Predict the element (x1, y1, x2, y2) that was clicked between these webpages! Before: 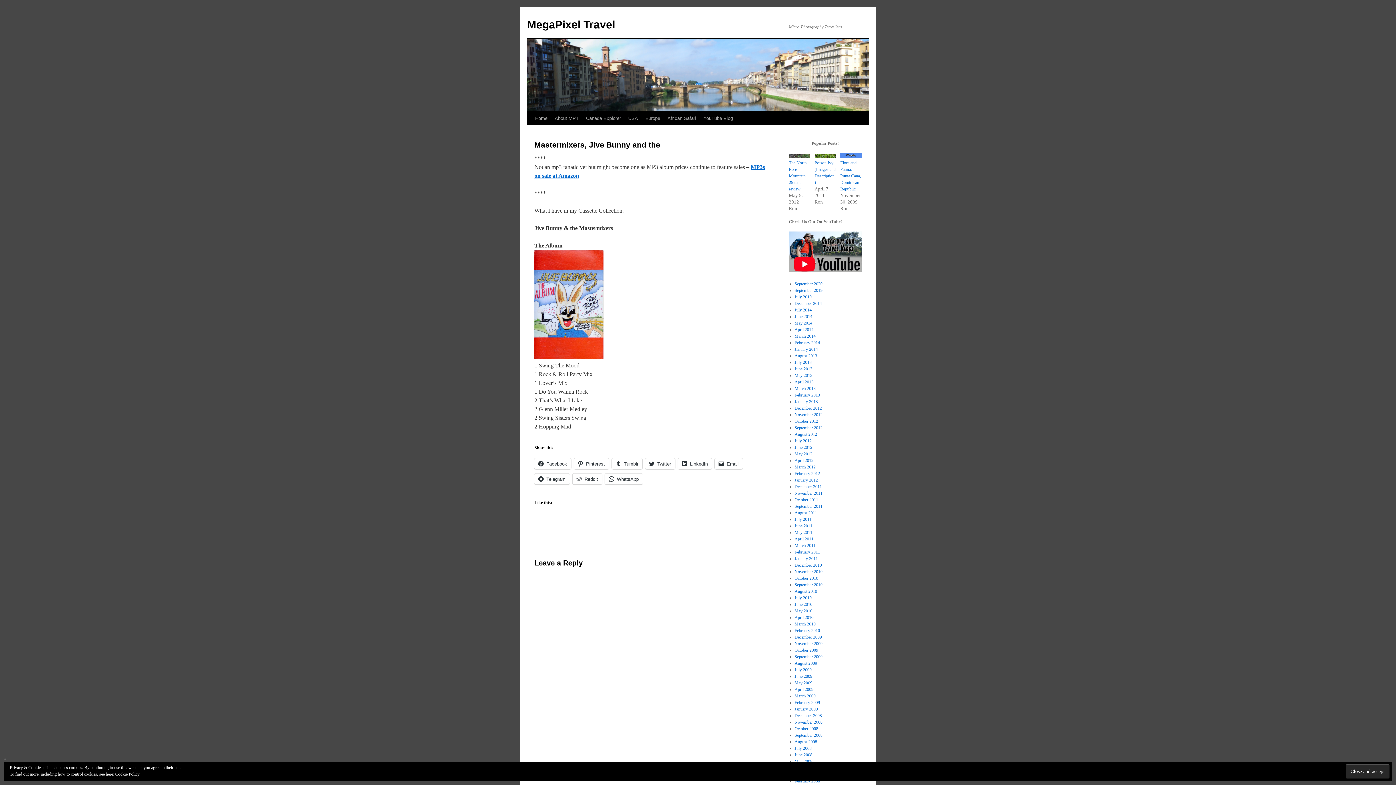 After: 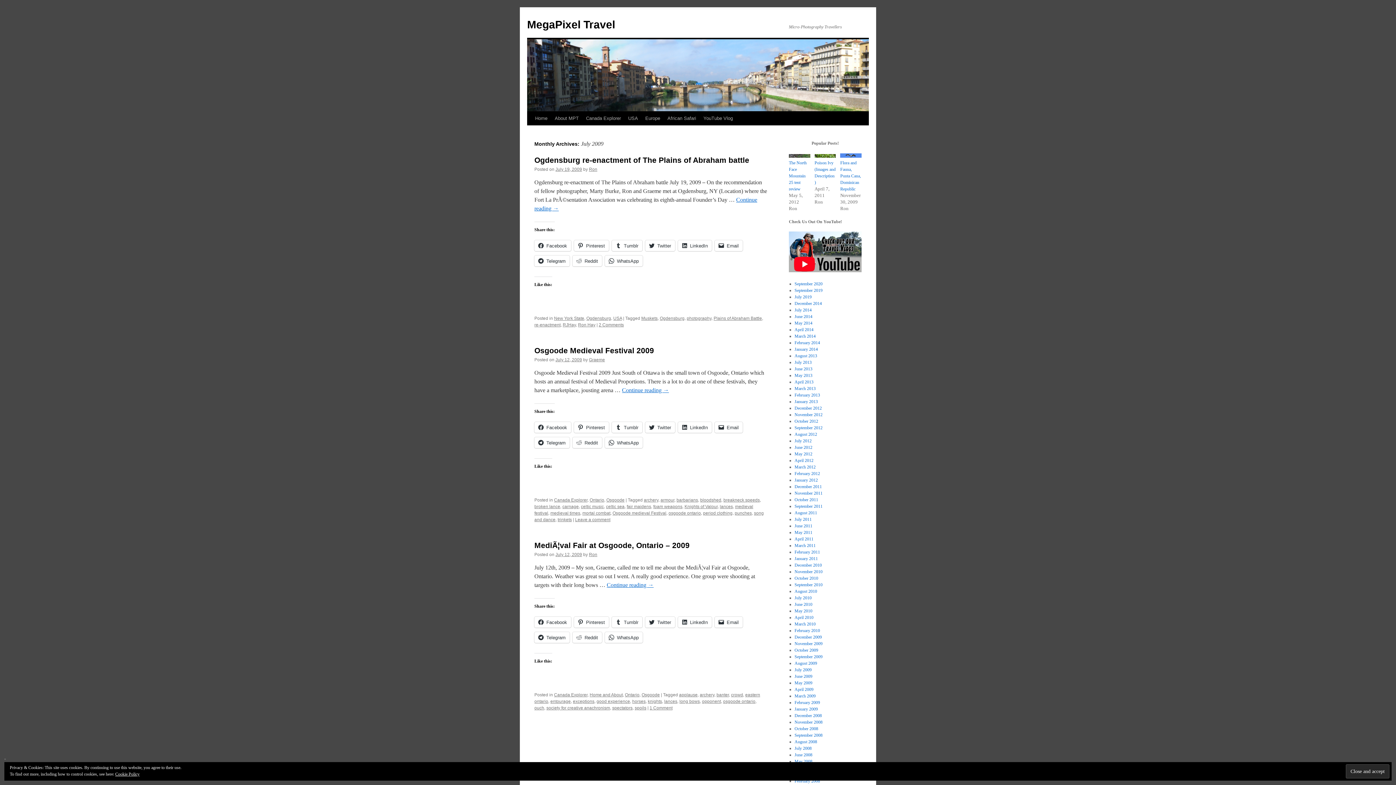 Action: label: July 2009 bbox: (794, 667, 811, 672)